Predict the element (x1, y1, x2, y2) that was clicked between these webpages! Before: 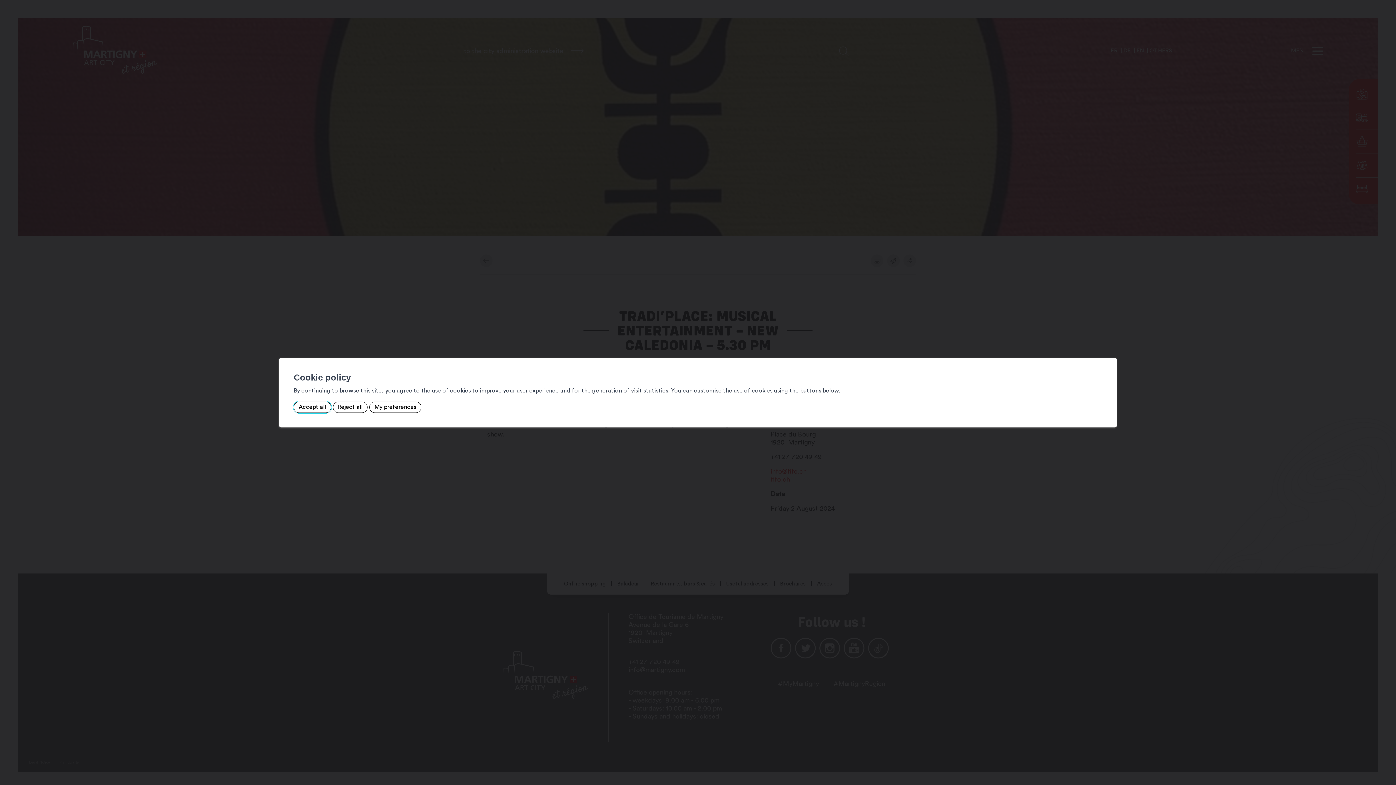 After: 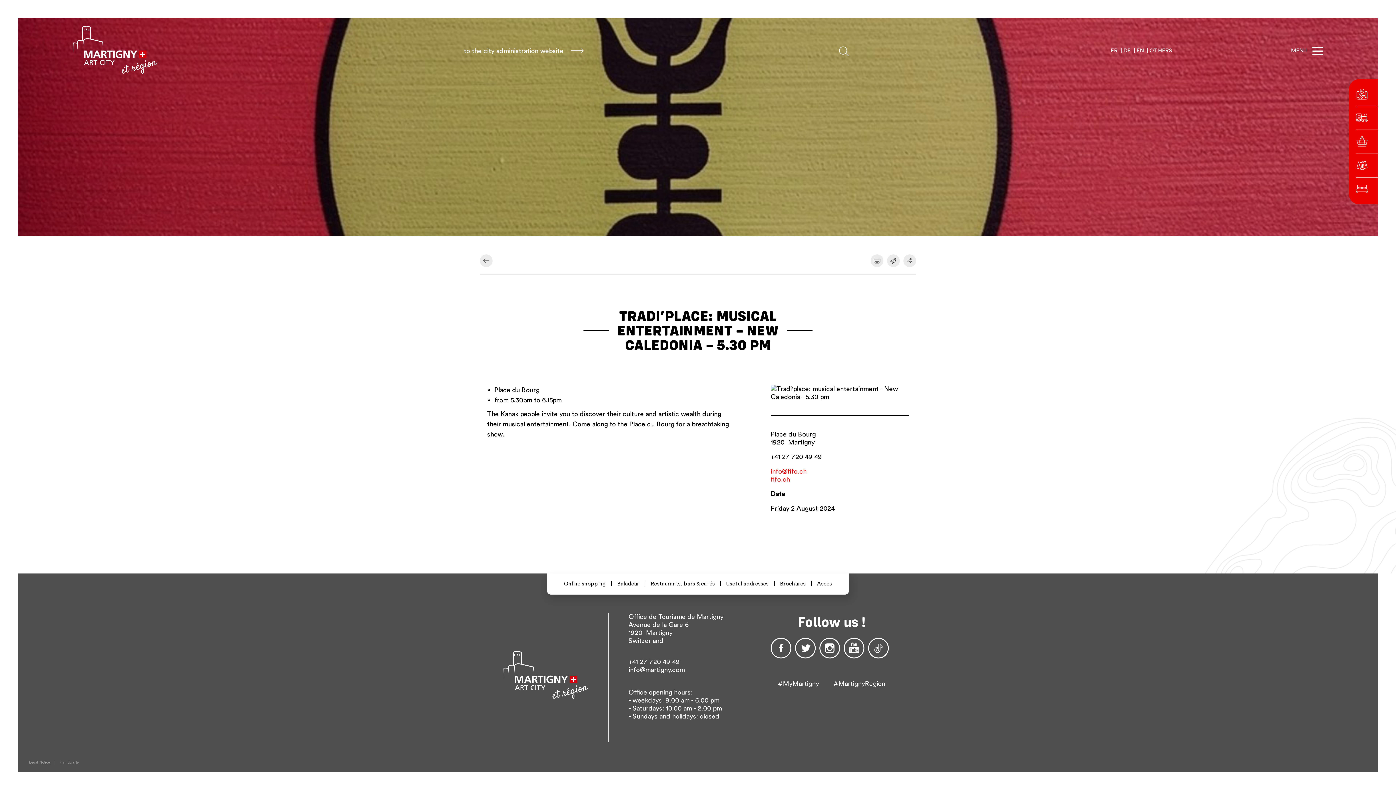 Action: bbox: (293, 401, 331, 413) label: Accept all